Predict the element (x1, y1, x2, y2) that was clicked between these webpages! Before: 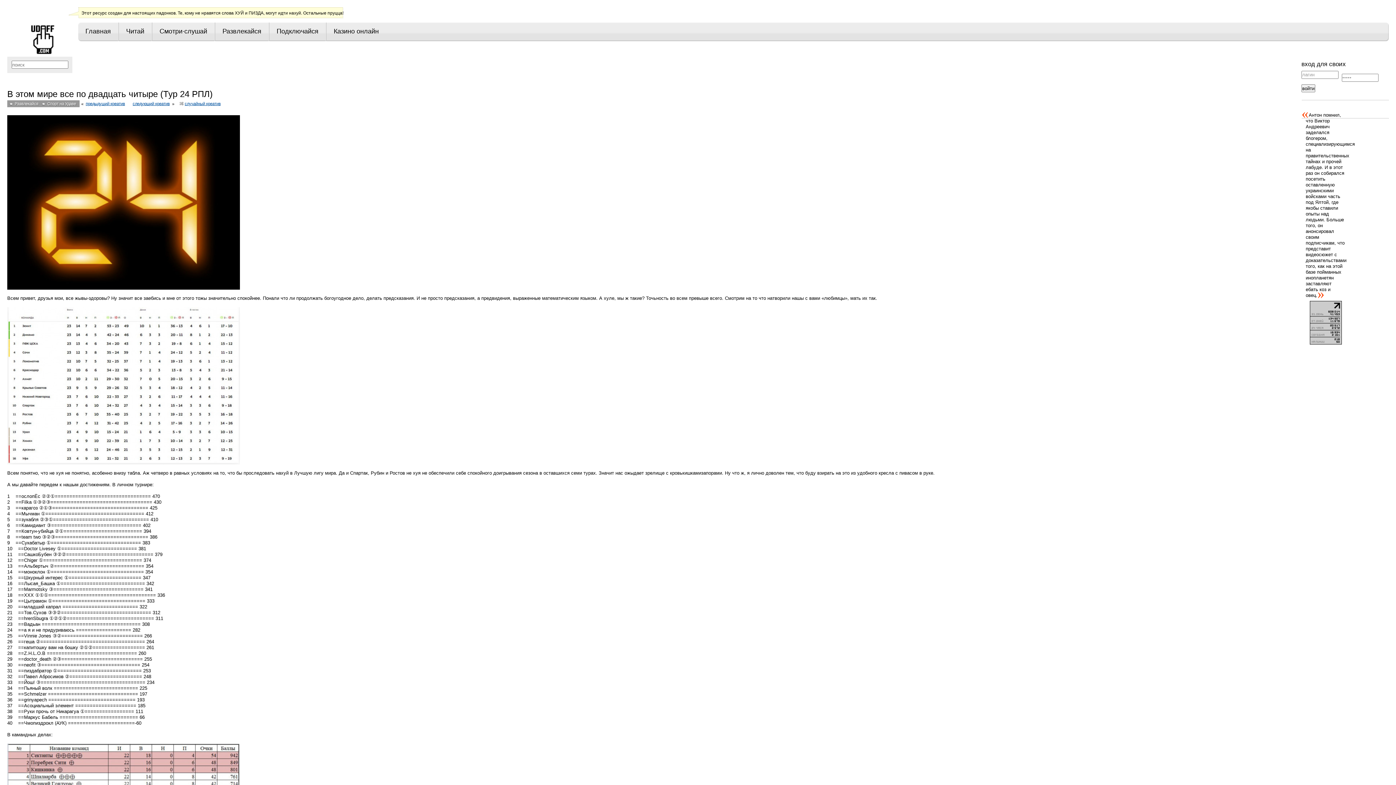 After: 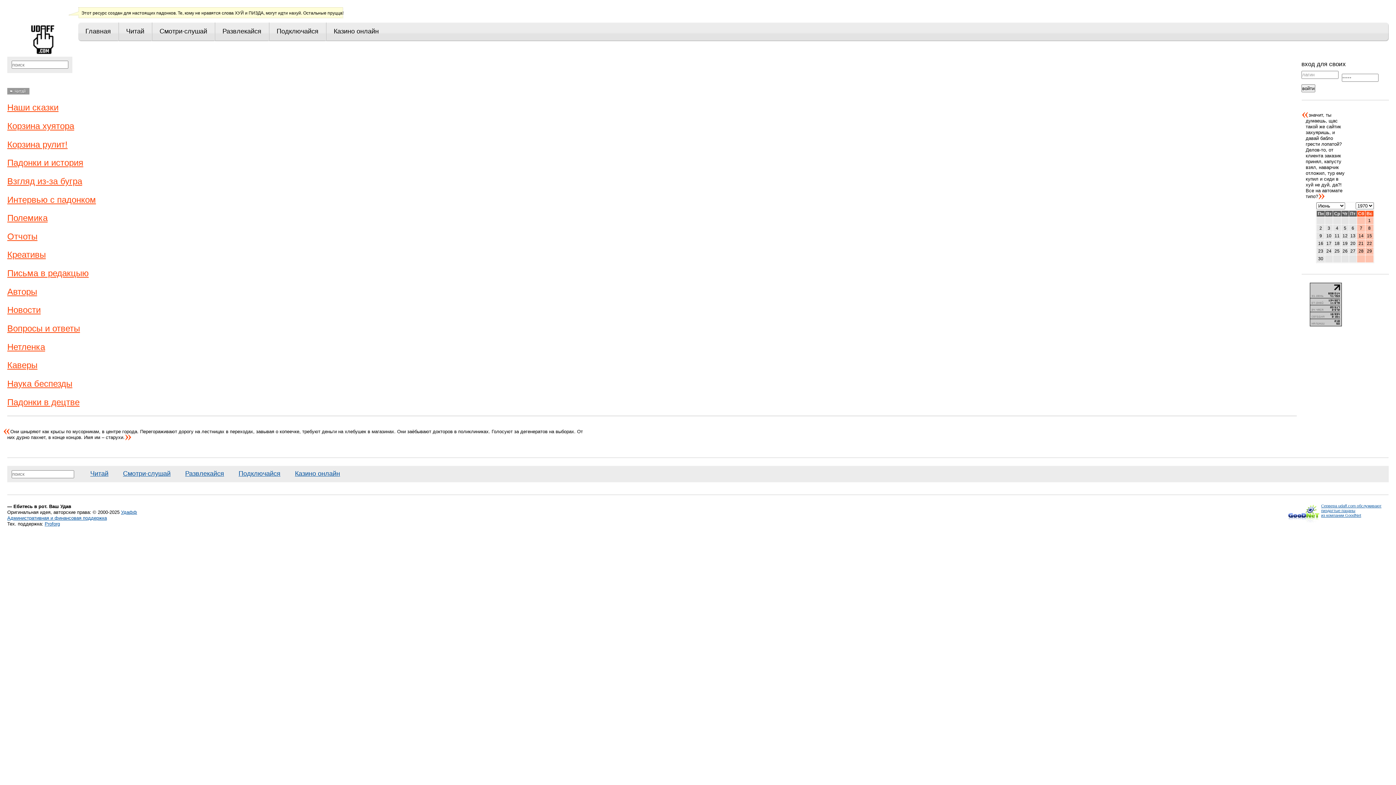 Action: bbox: (126, 22, 148, 40) label: Читай